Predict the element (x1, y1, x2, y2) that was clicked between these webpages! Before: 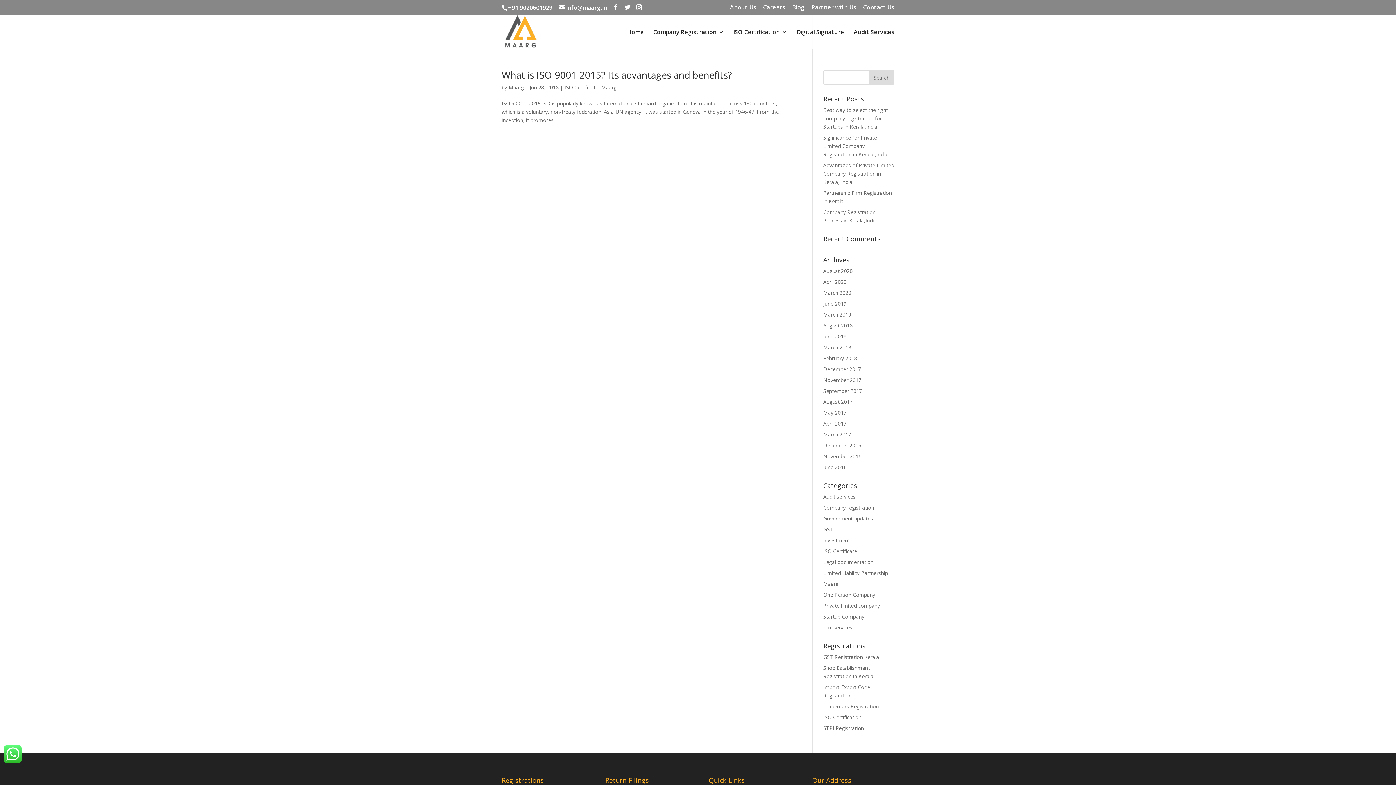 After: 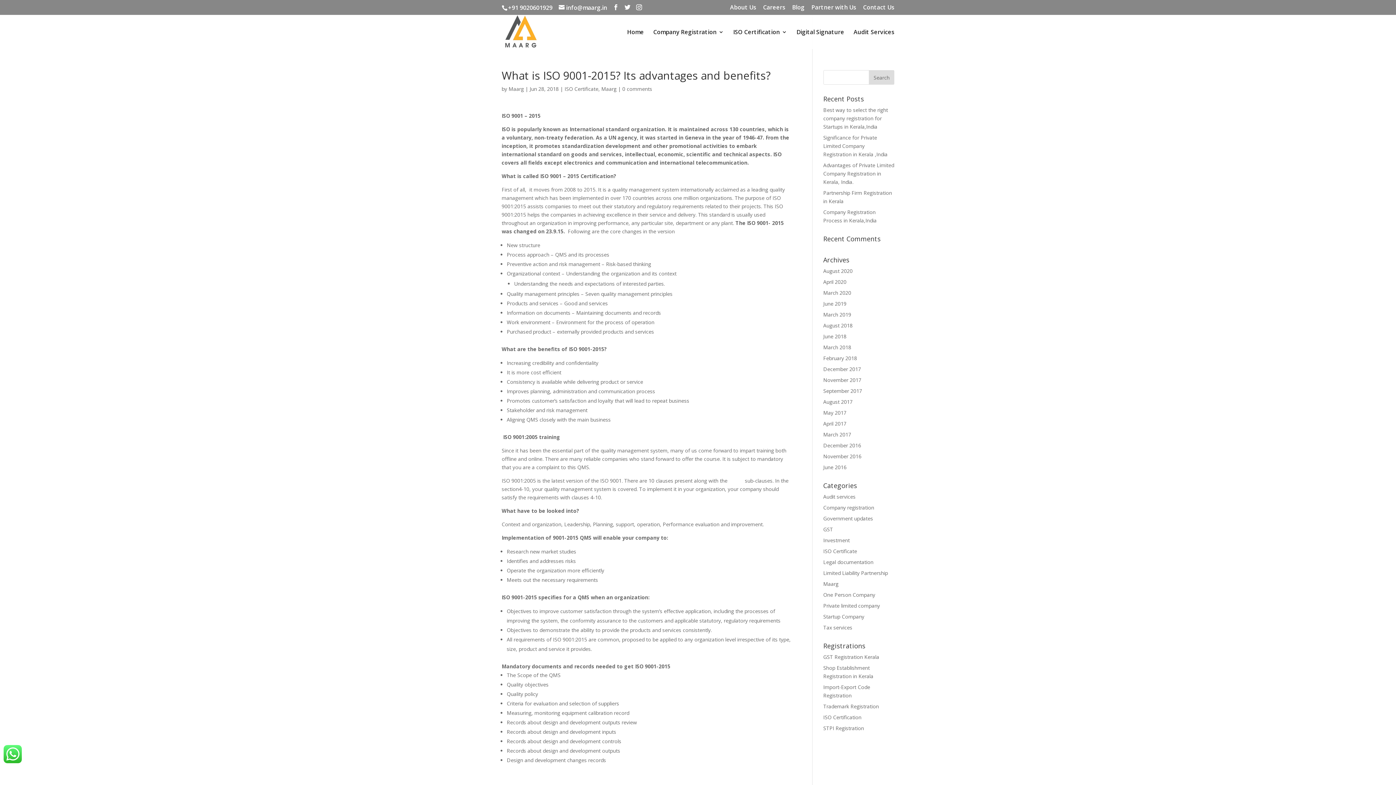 Action: bbox: (501, 68, 732, 81) label: What is ISO 9001-2015? Its advantages and benefits?